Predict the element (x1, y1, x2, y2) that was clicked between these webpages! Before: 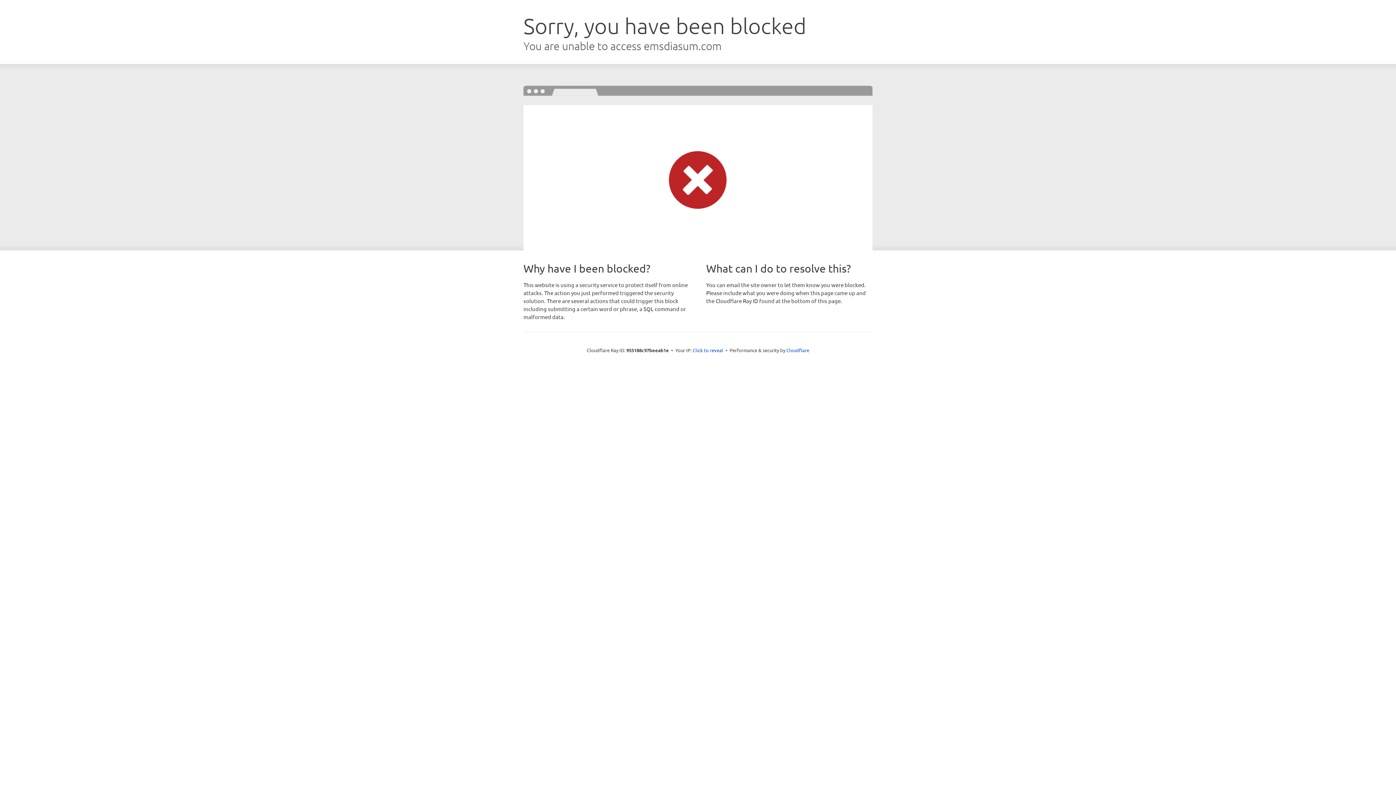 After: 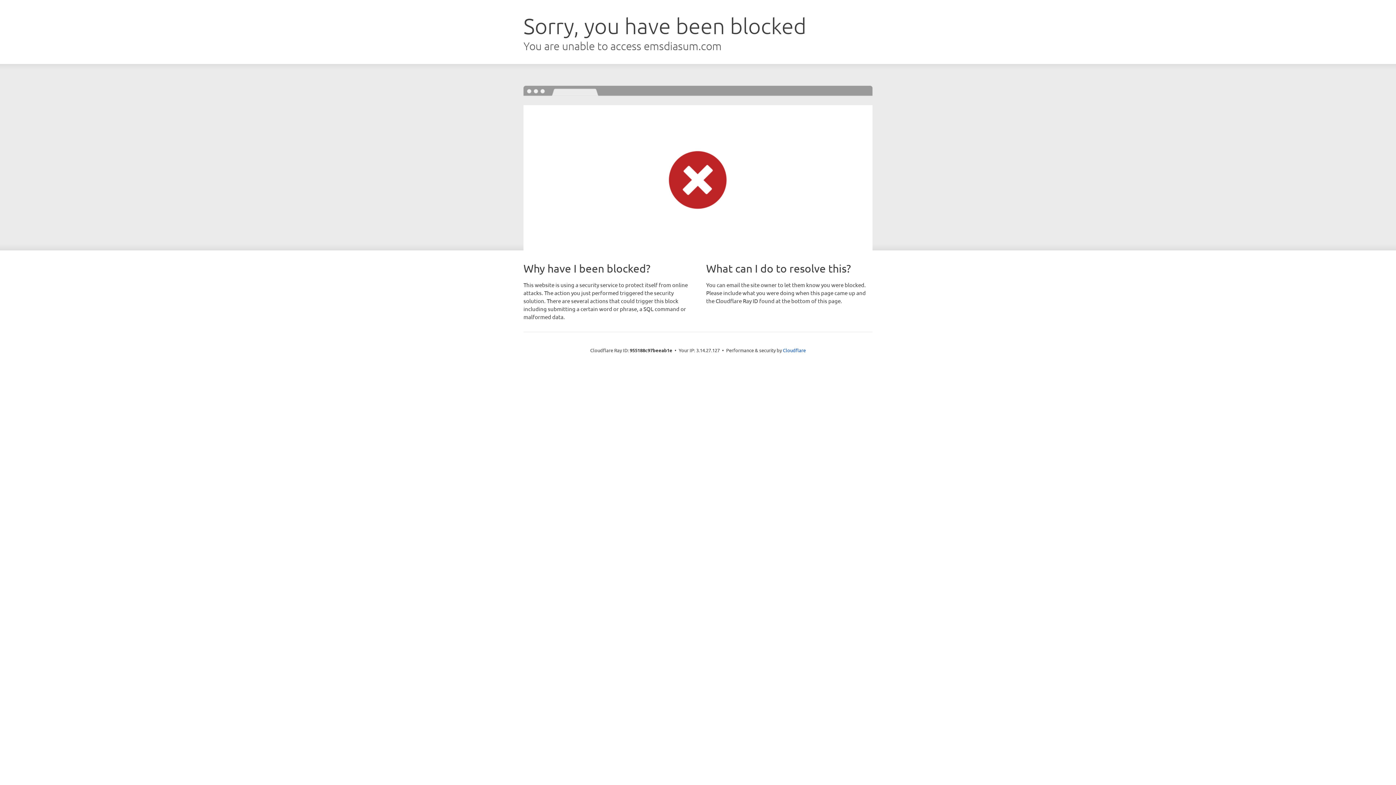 Action: label: Click to reveal bbox: (692, 346, 723, 353)